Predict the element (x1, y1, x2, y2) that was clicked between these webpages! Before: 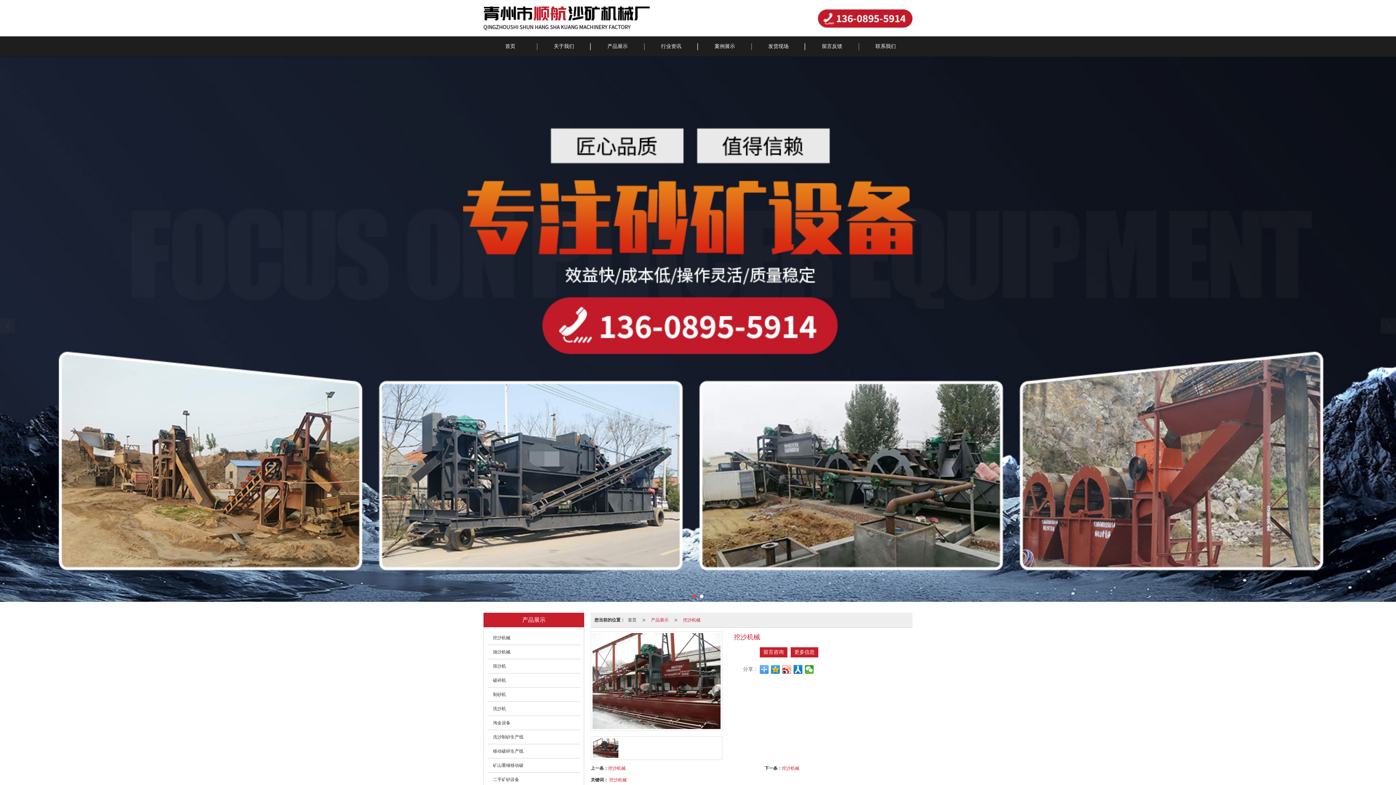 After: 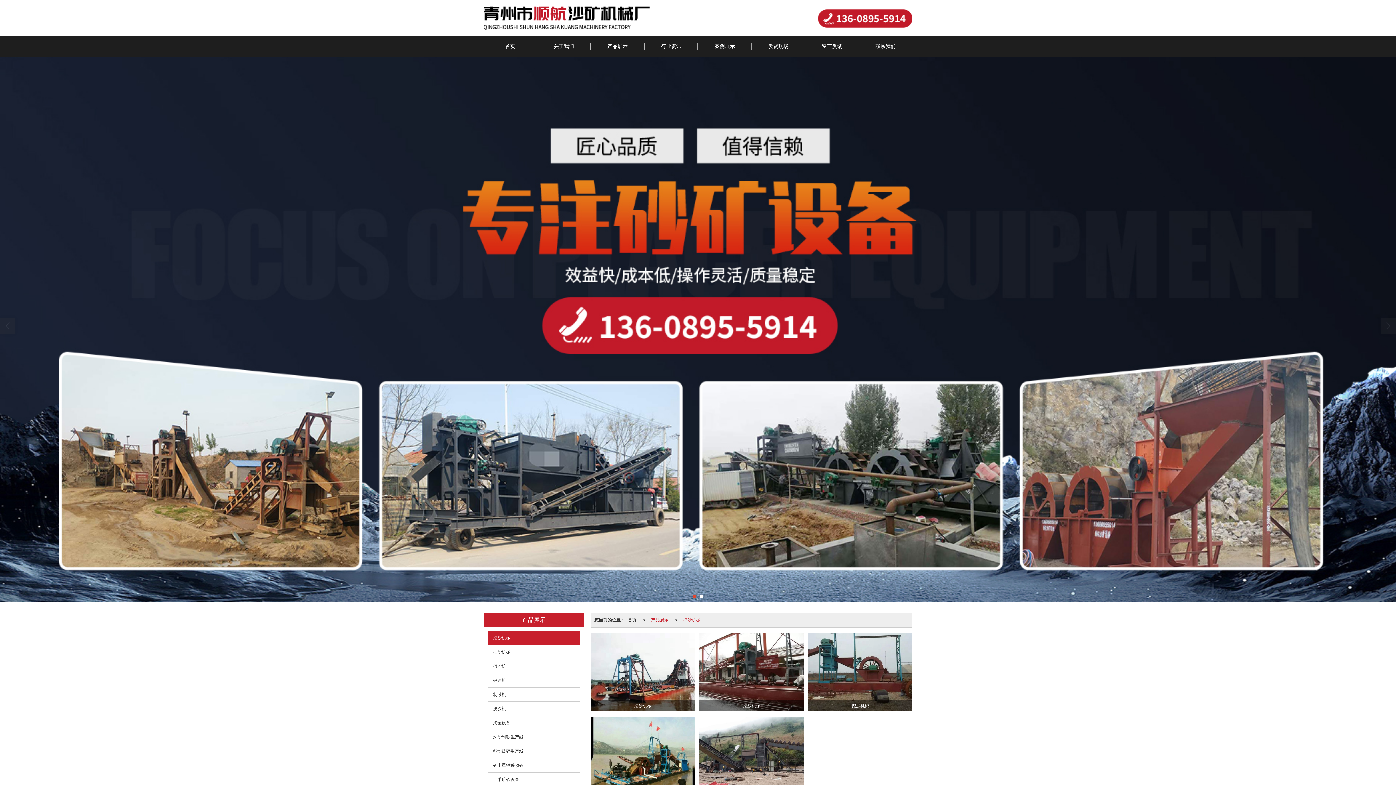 Action: bbox: (680, 613, 703, 627) label: 挖沙机械